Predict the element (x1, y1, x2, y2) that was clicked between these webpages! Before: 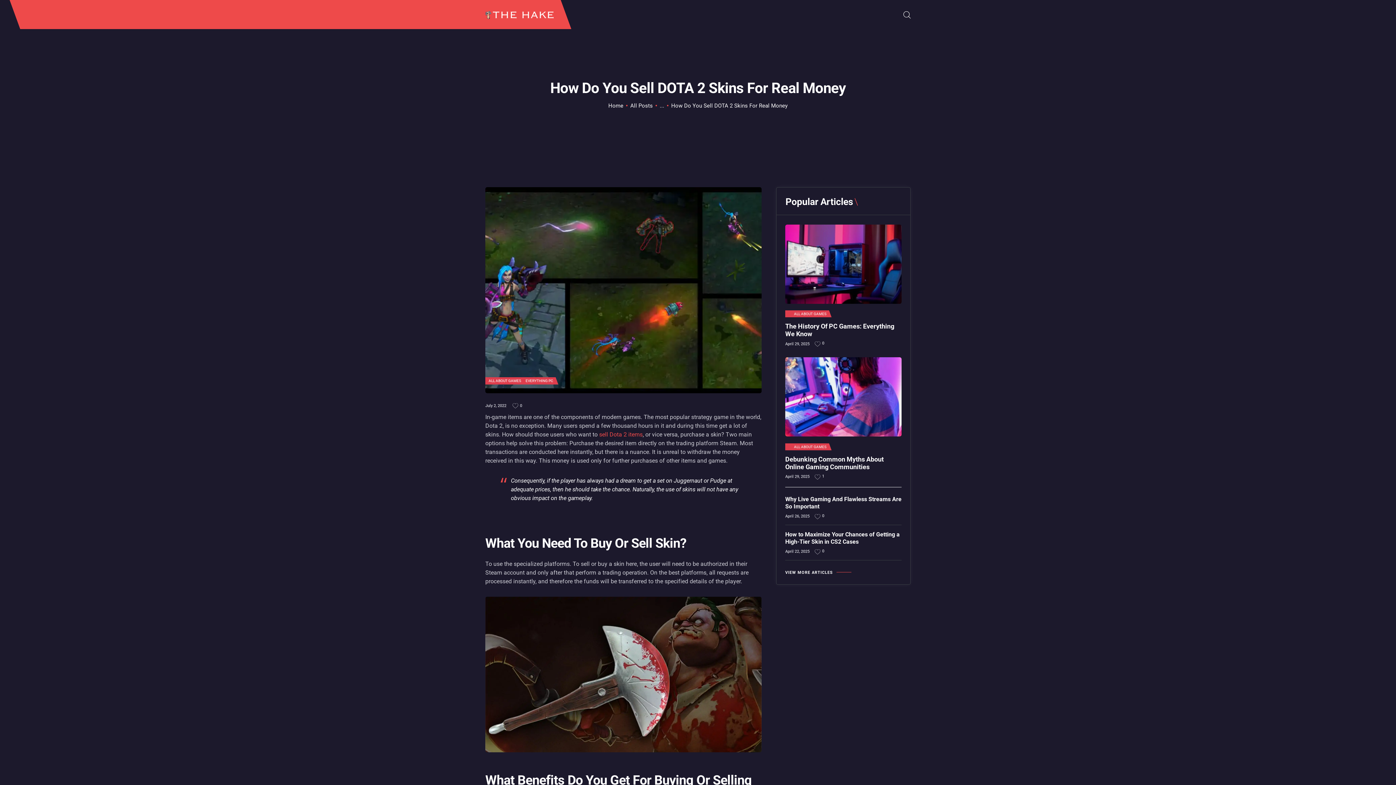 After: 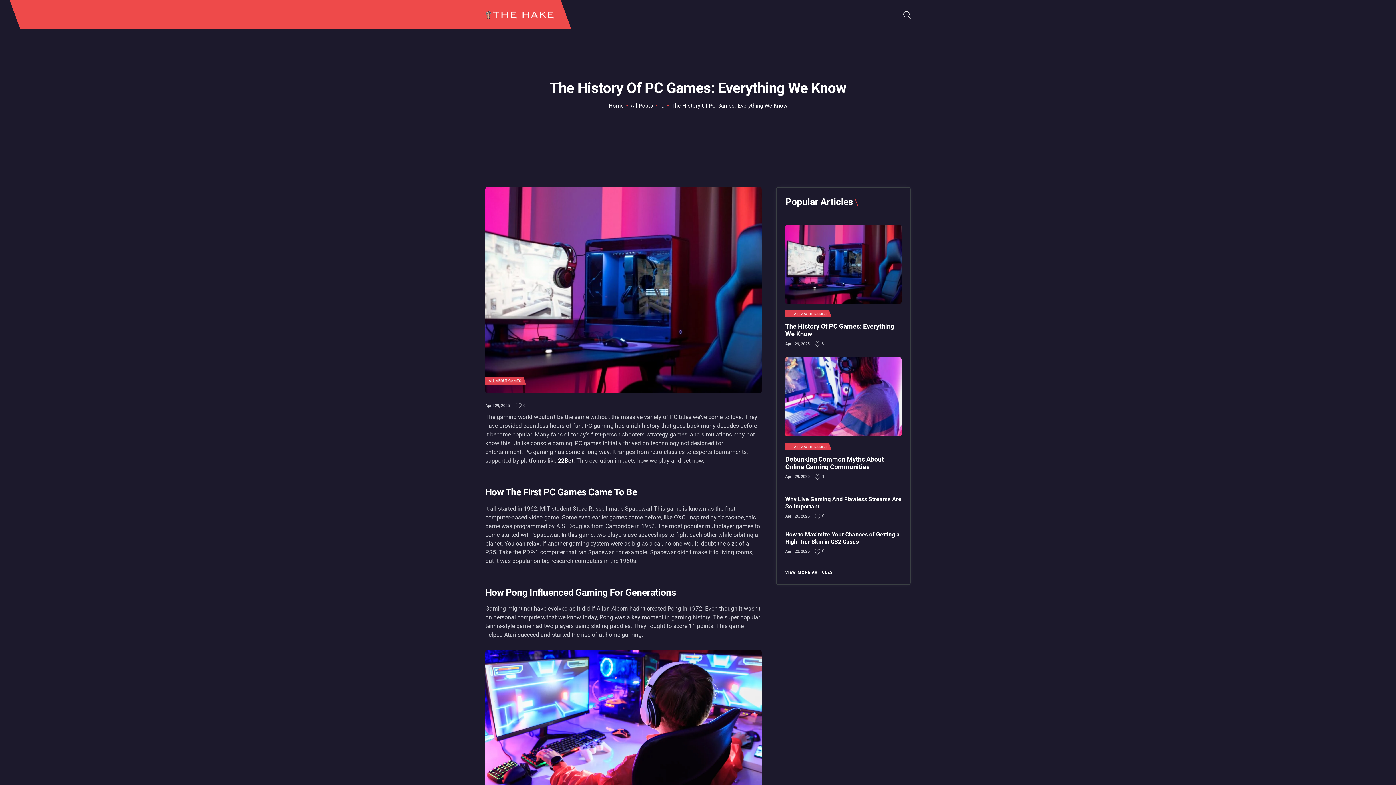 Action: label: The History Of PC Games: Everything We Know bbox: (785, 322, 901, 337)